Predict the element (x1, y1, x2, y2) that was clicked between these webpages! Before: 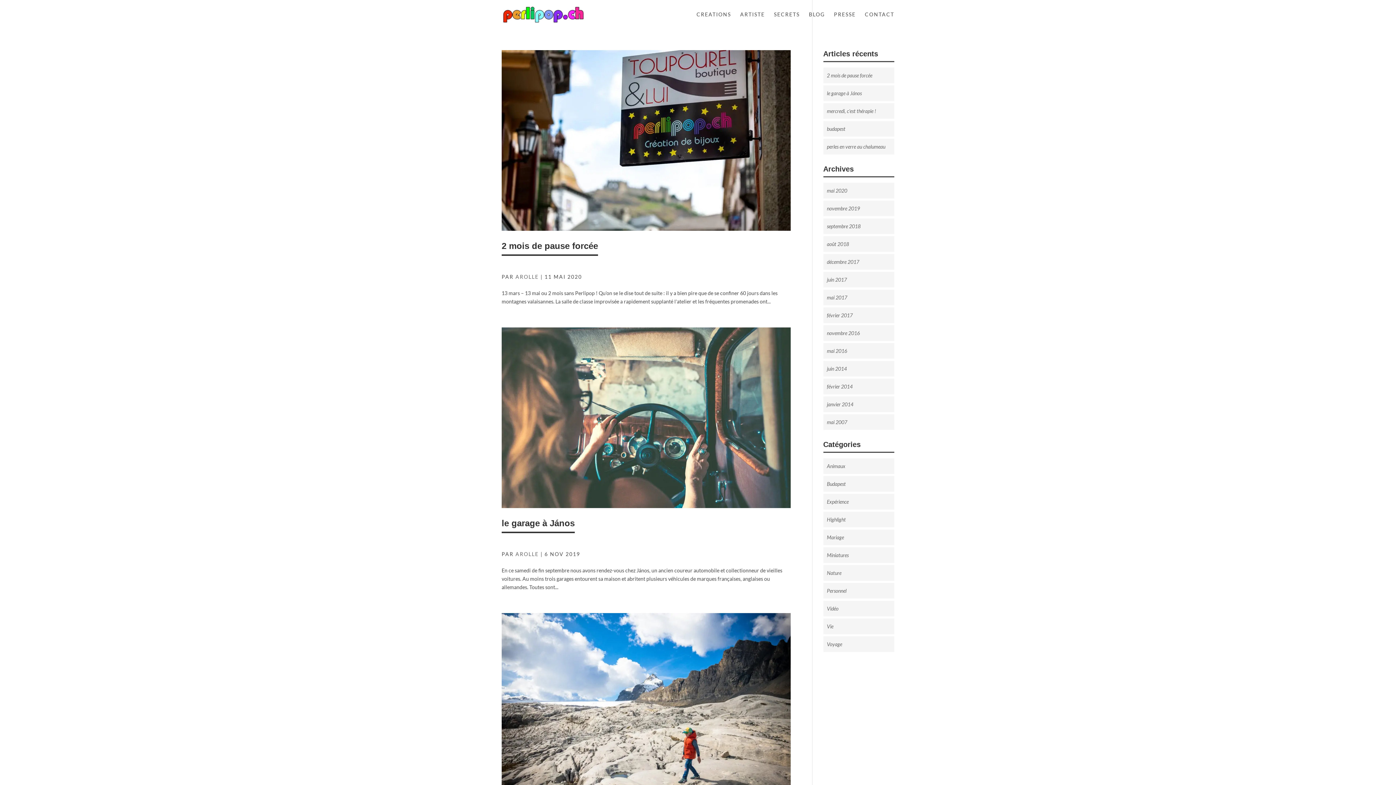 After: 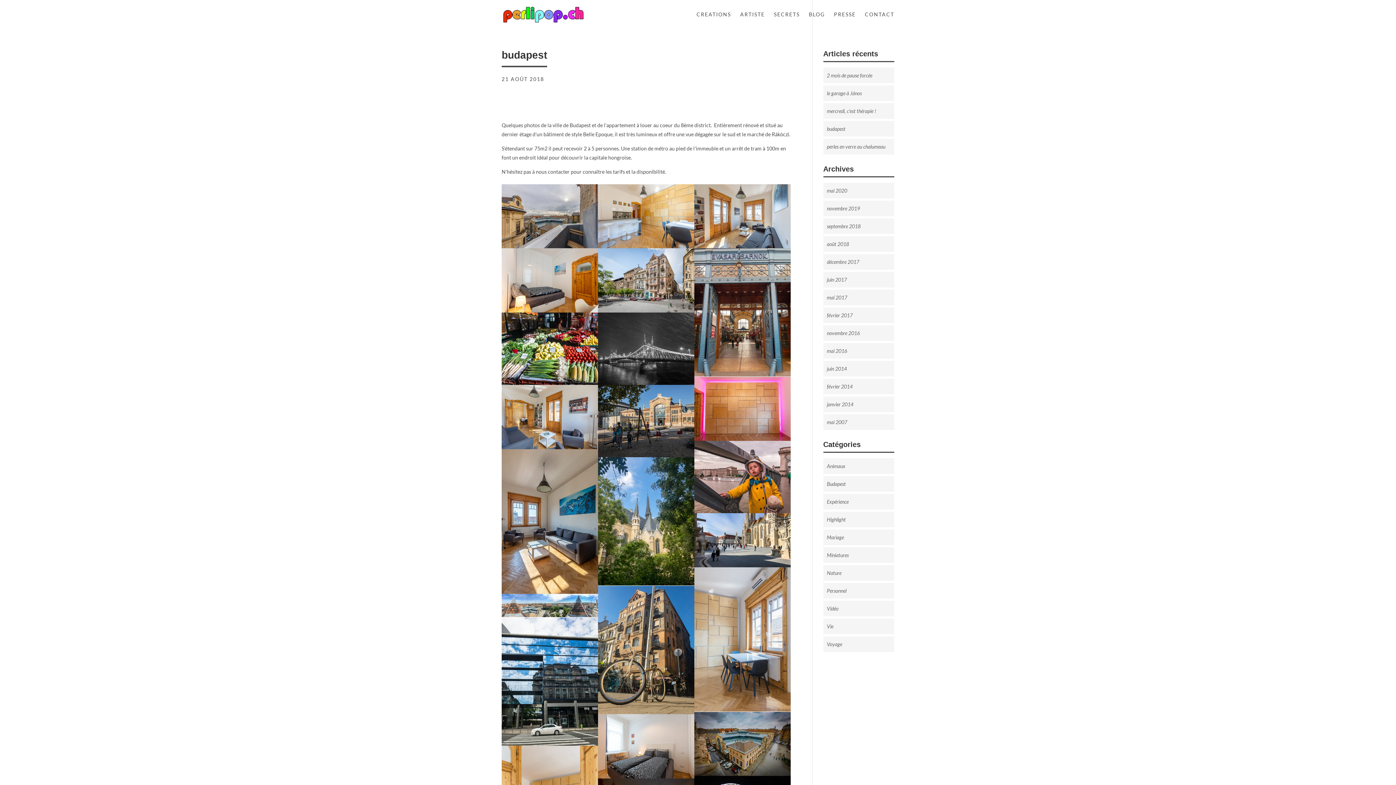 Action: label: budapest bbox: (827, 125, 845, 132)